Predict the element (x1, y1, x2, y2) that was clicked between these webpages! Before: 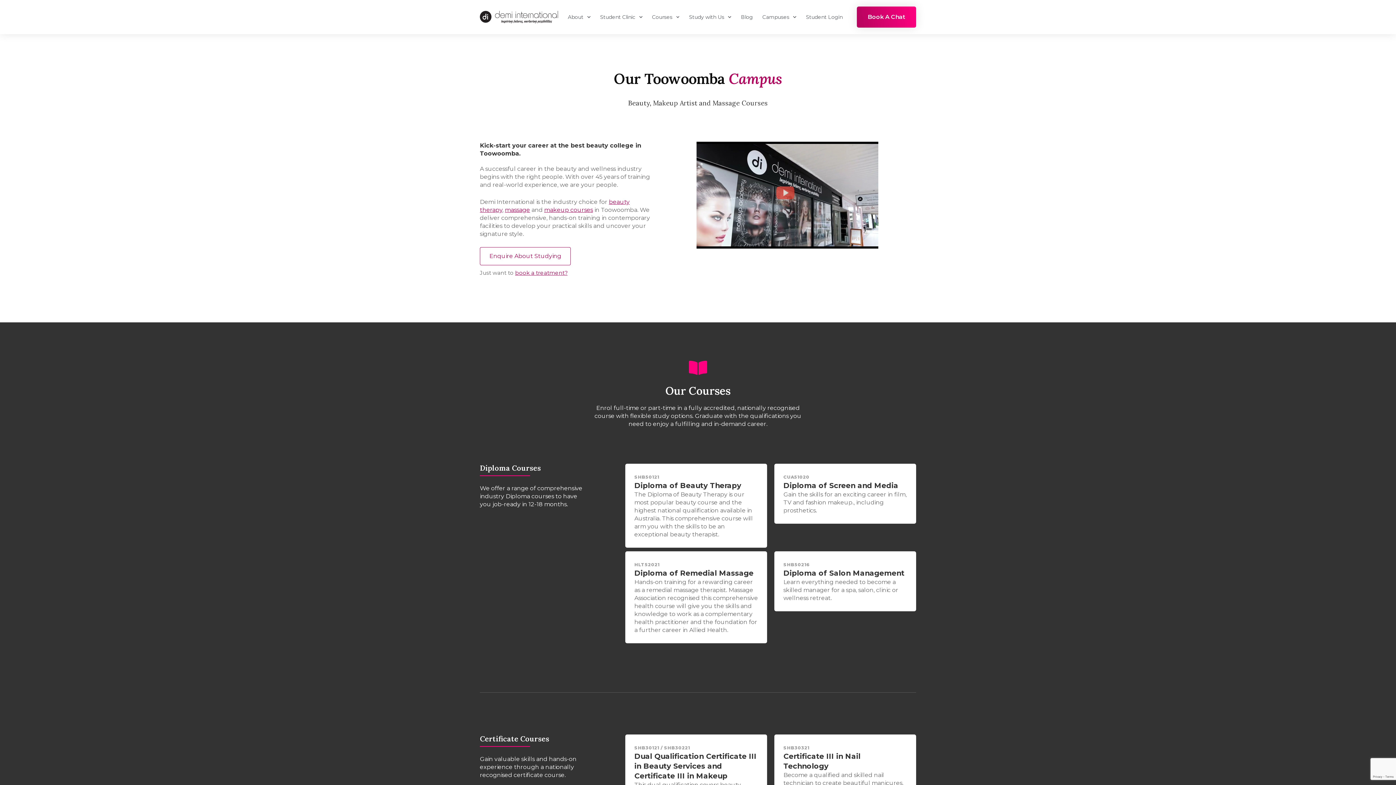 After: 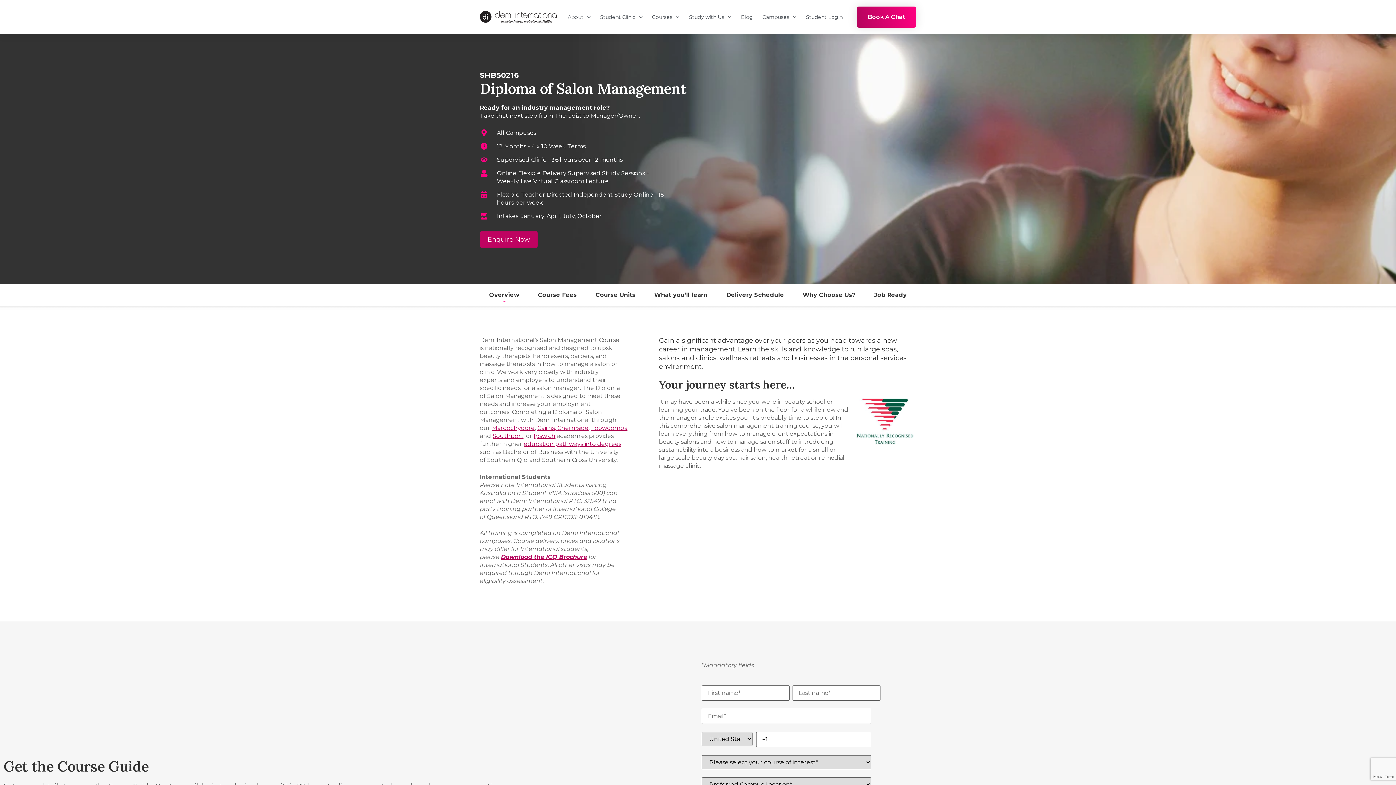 Action: bbox: (783, 562, 810, 567) label: SHB50216